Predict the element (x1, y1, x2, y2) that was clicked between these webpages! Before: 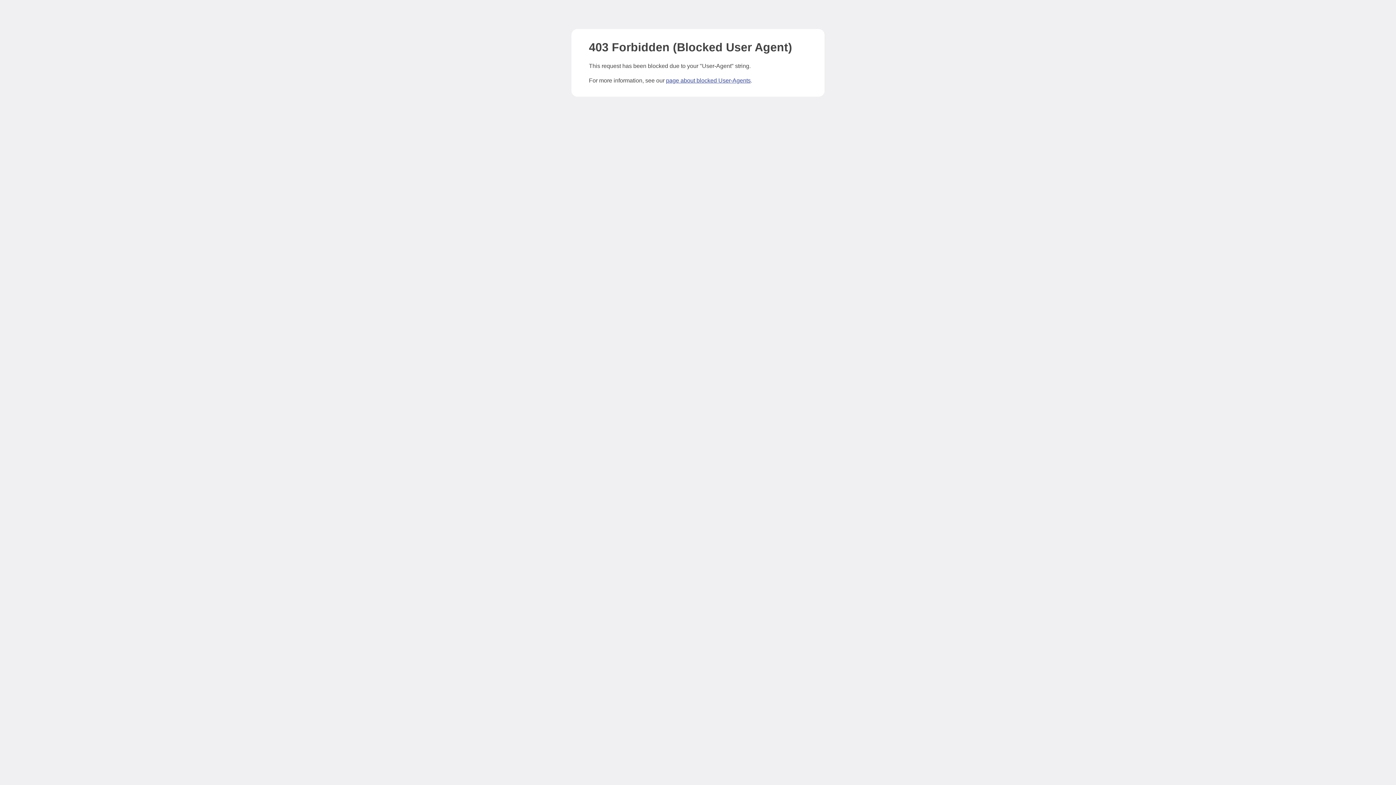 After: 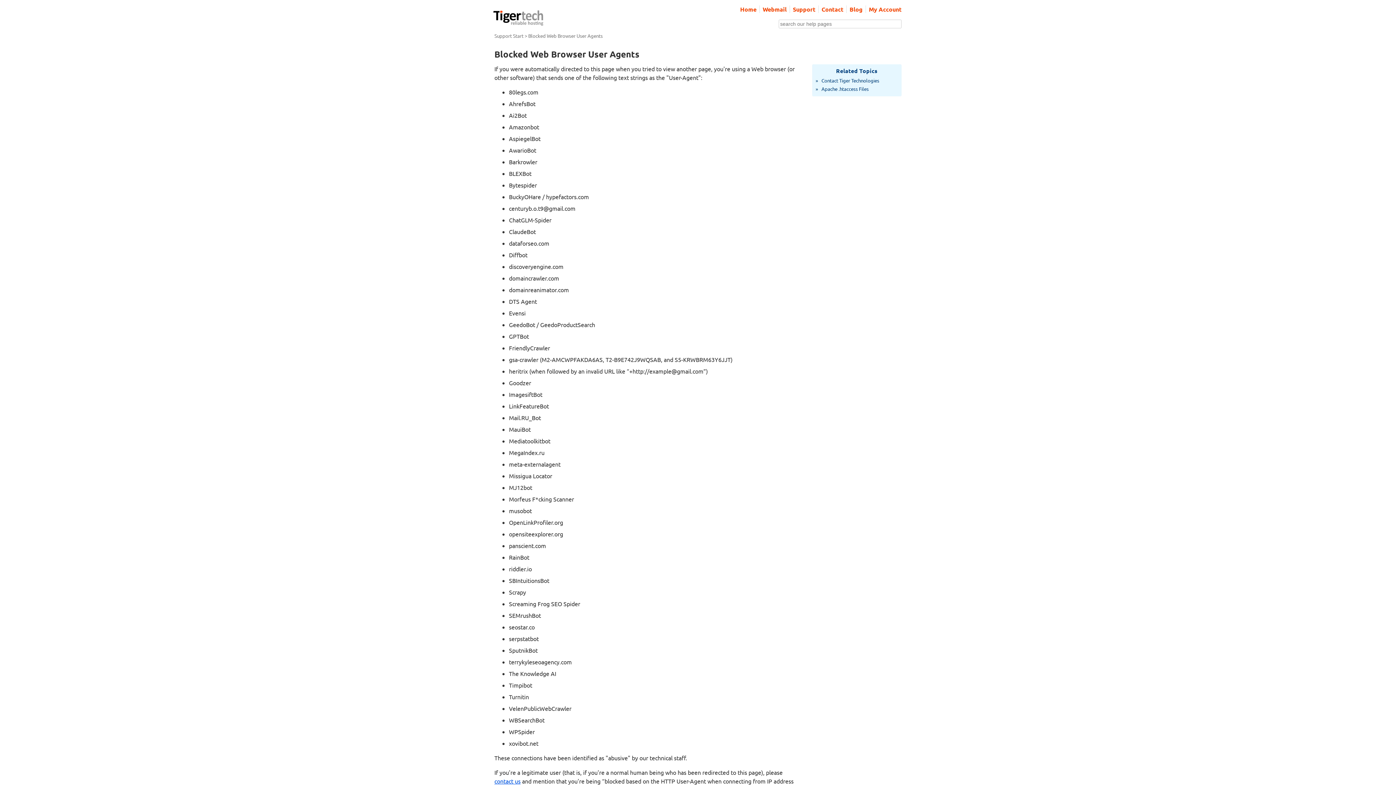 Action: bbox: (666, 77, 750, 83) label: page about blocked User-Agents